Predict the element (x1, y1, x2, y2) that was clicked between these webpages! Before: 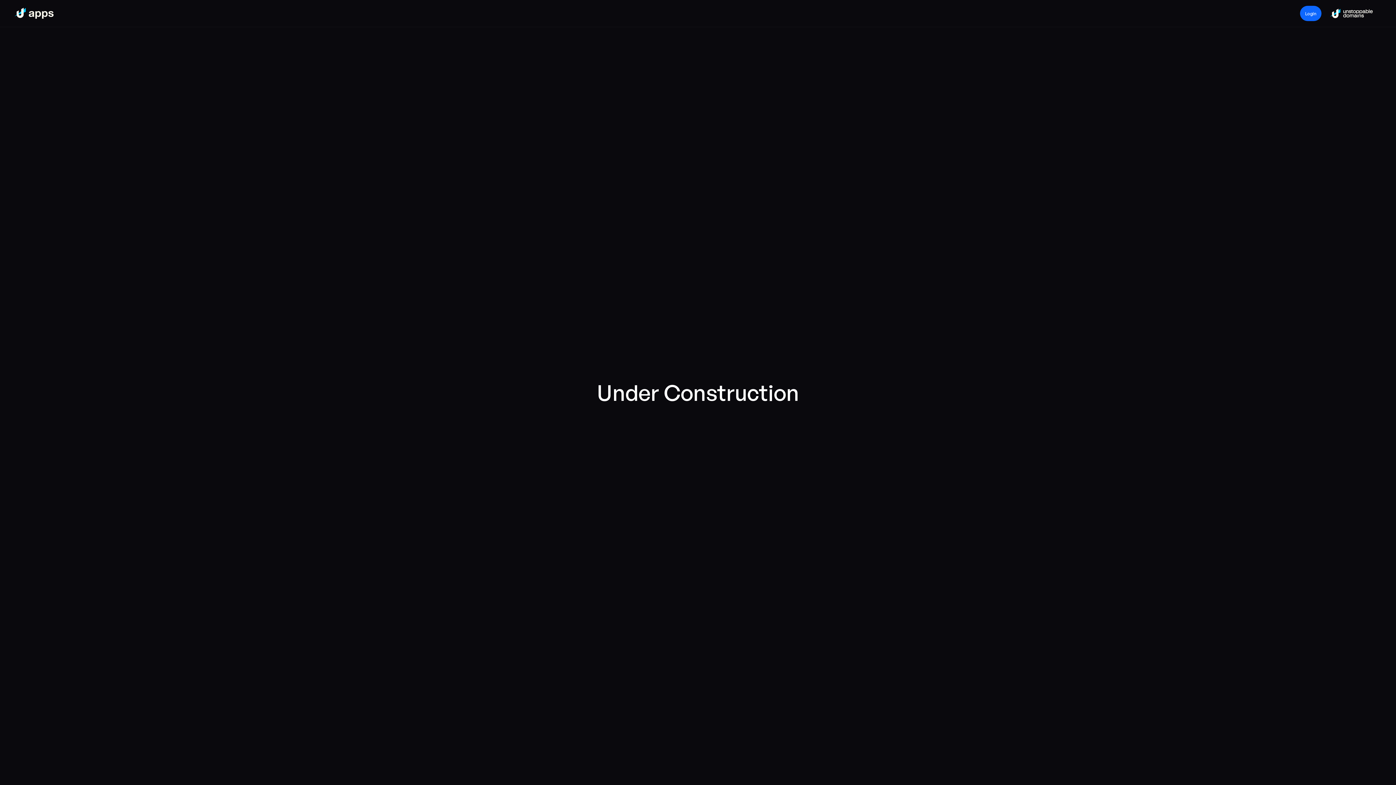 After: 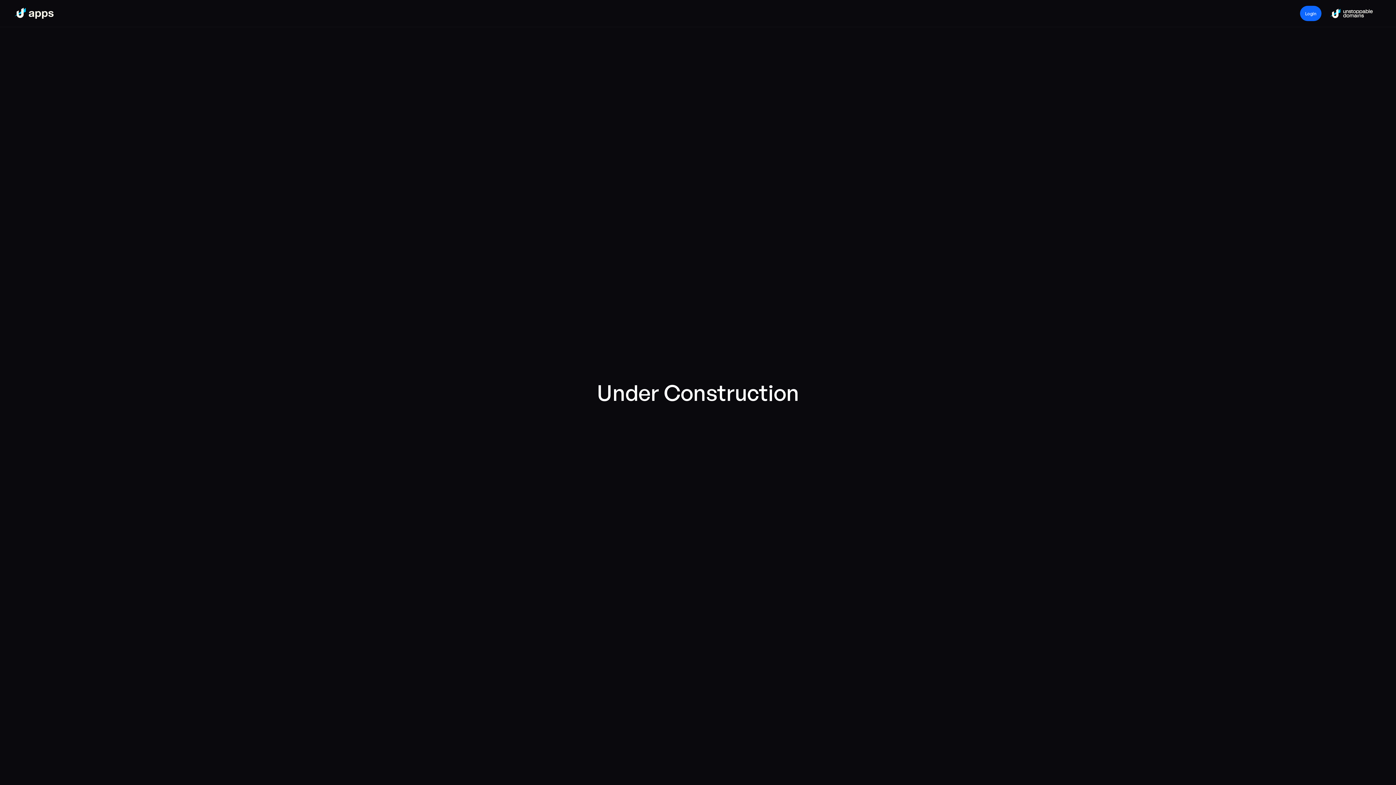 Action: bbox: (14, 5, 74, 21)